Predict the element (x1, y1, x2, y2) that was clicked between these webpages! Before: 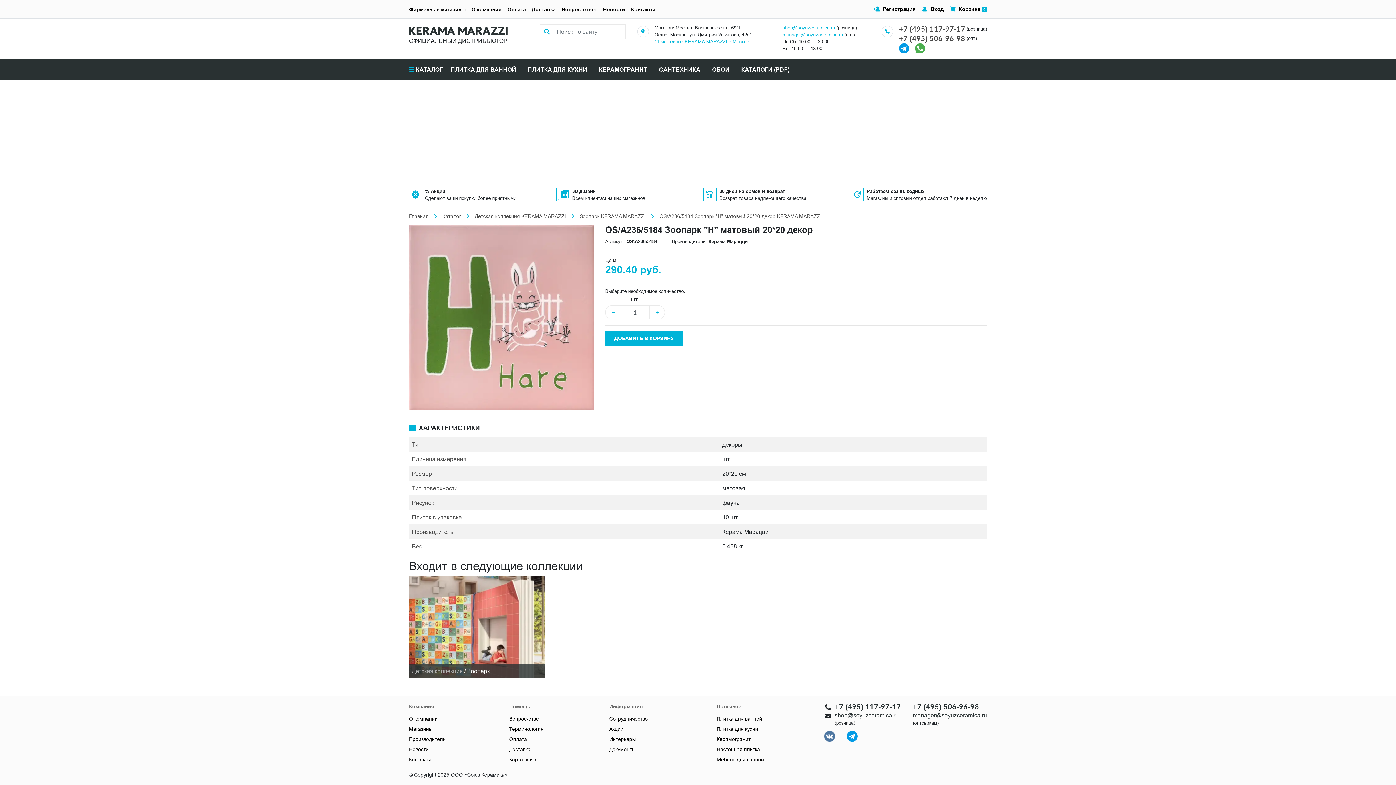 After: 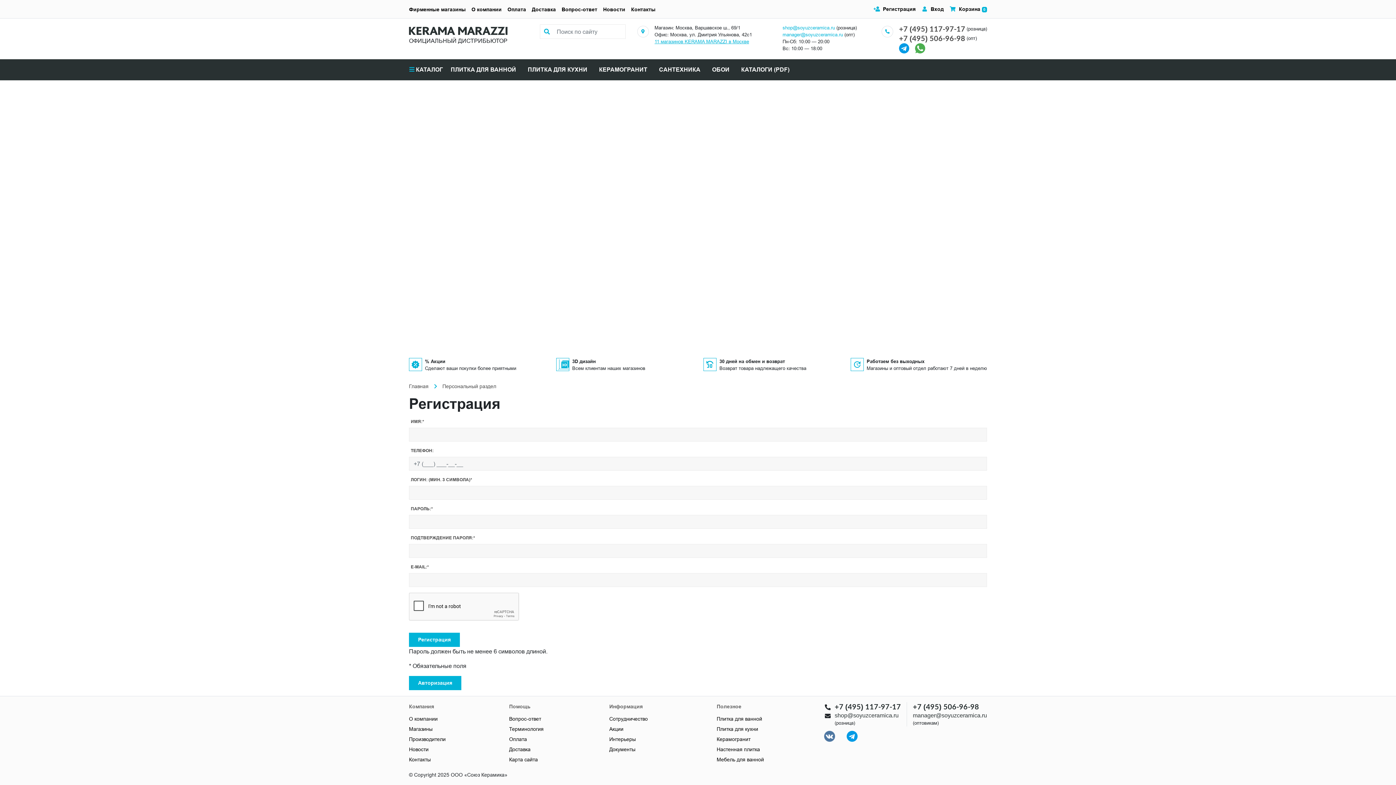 Action: bbox: (873, 6, 915, 12) label: Регистрация